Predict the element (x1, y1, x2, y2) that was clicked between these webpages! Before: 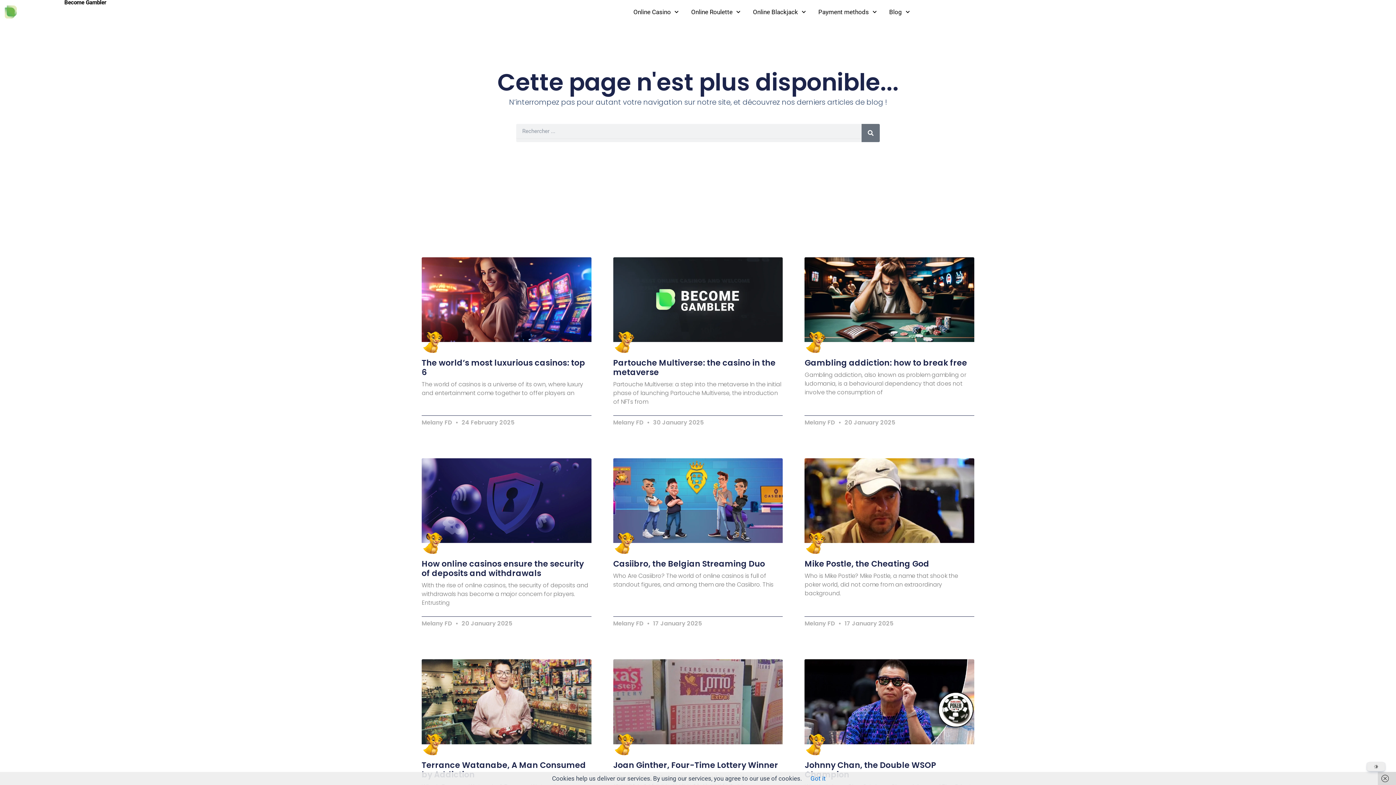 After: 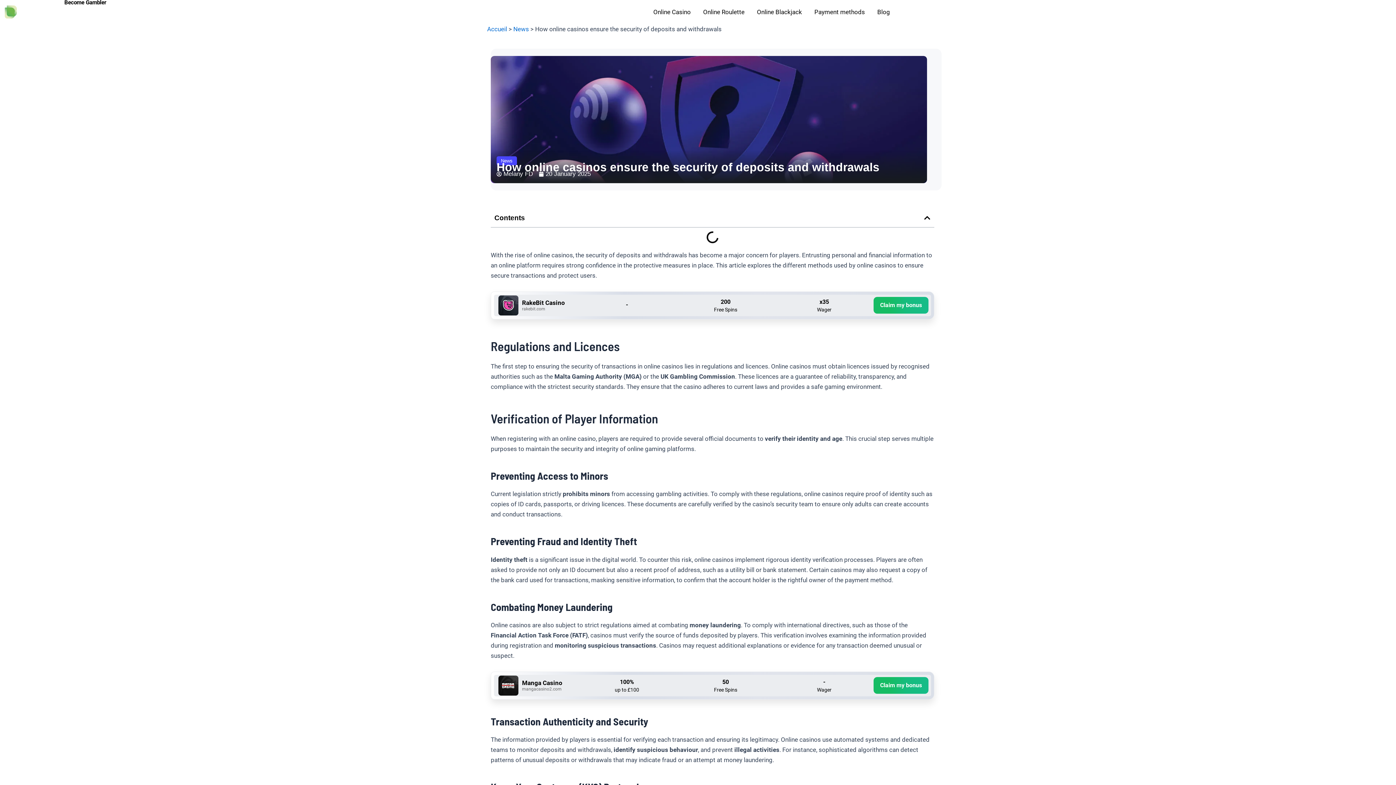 Action: bbox: (421, 458, 591, 543)